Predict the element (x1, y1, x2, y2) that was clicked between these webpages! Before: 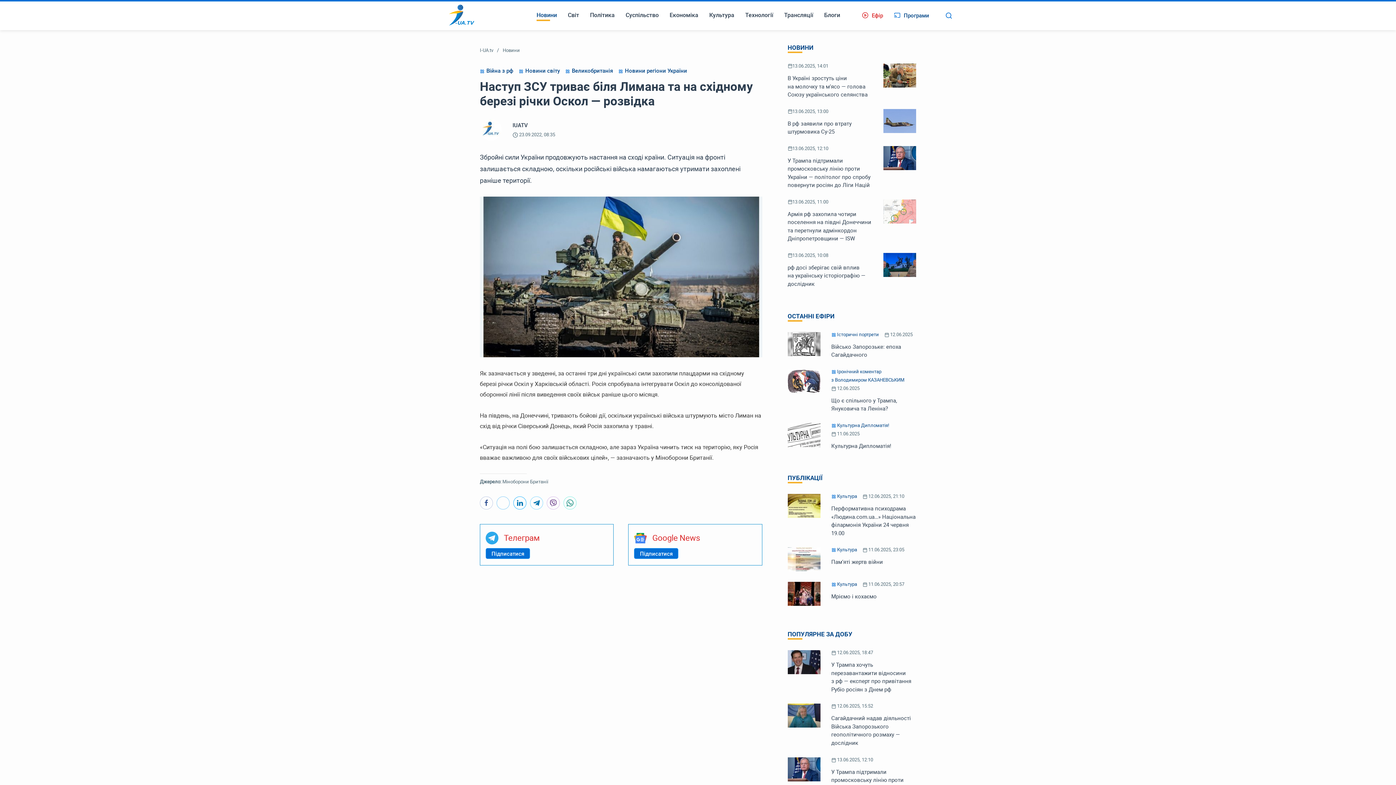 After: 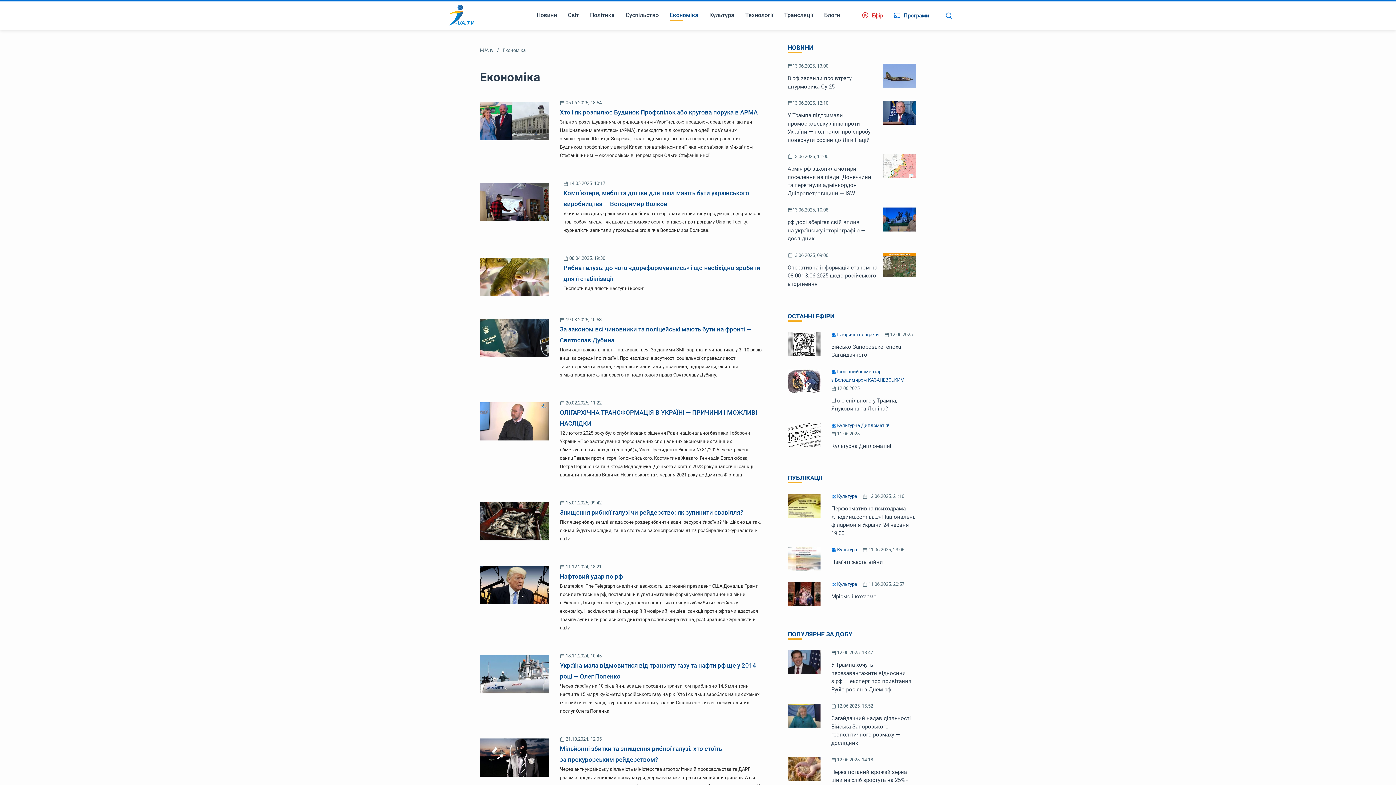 Action: label: Економіка bbox: (664, 0, 704, 30)